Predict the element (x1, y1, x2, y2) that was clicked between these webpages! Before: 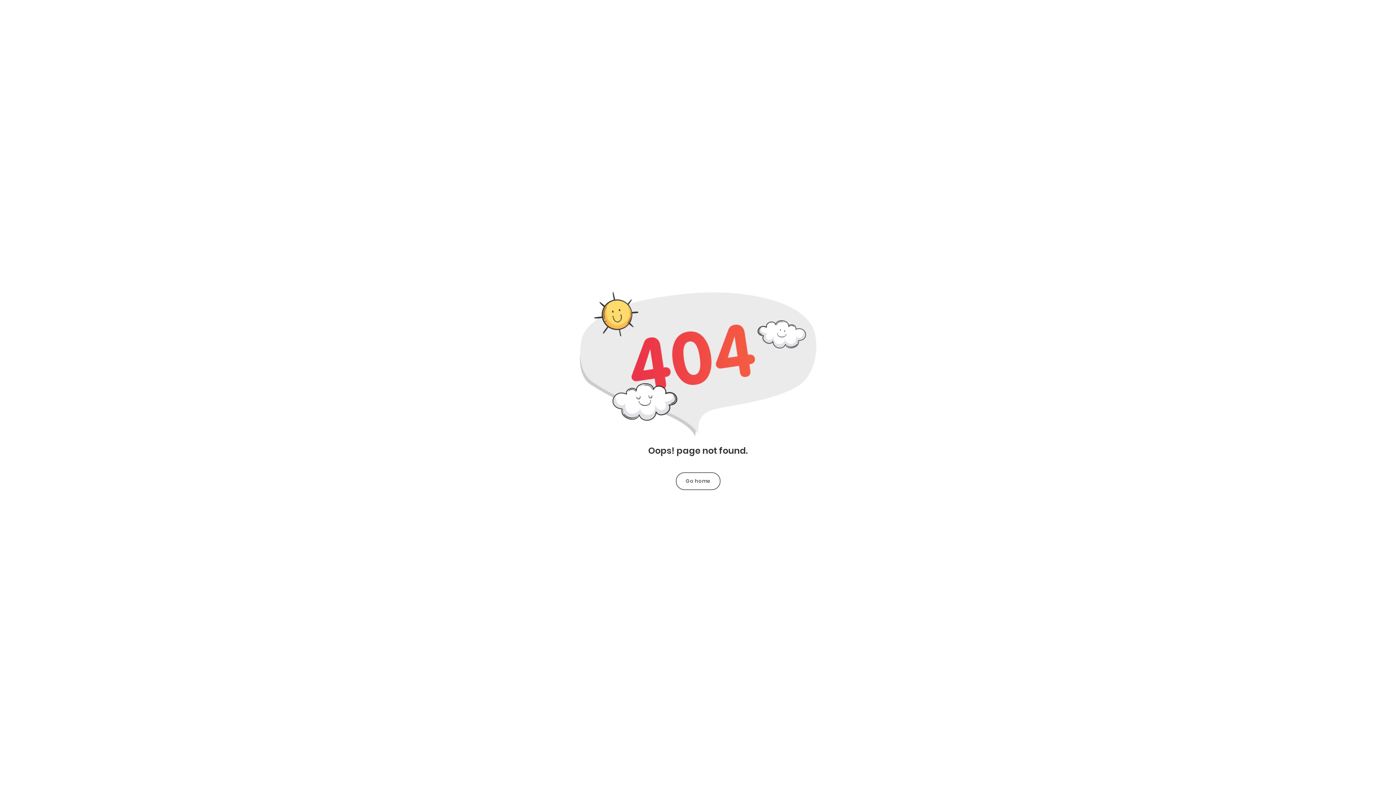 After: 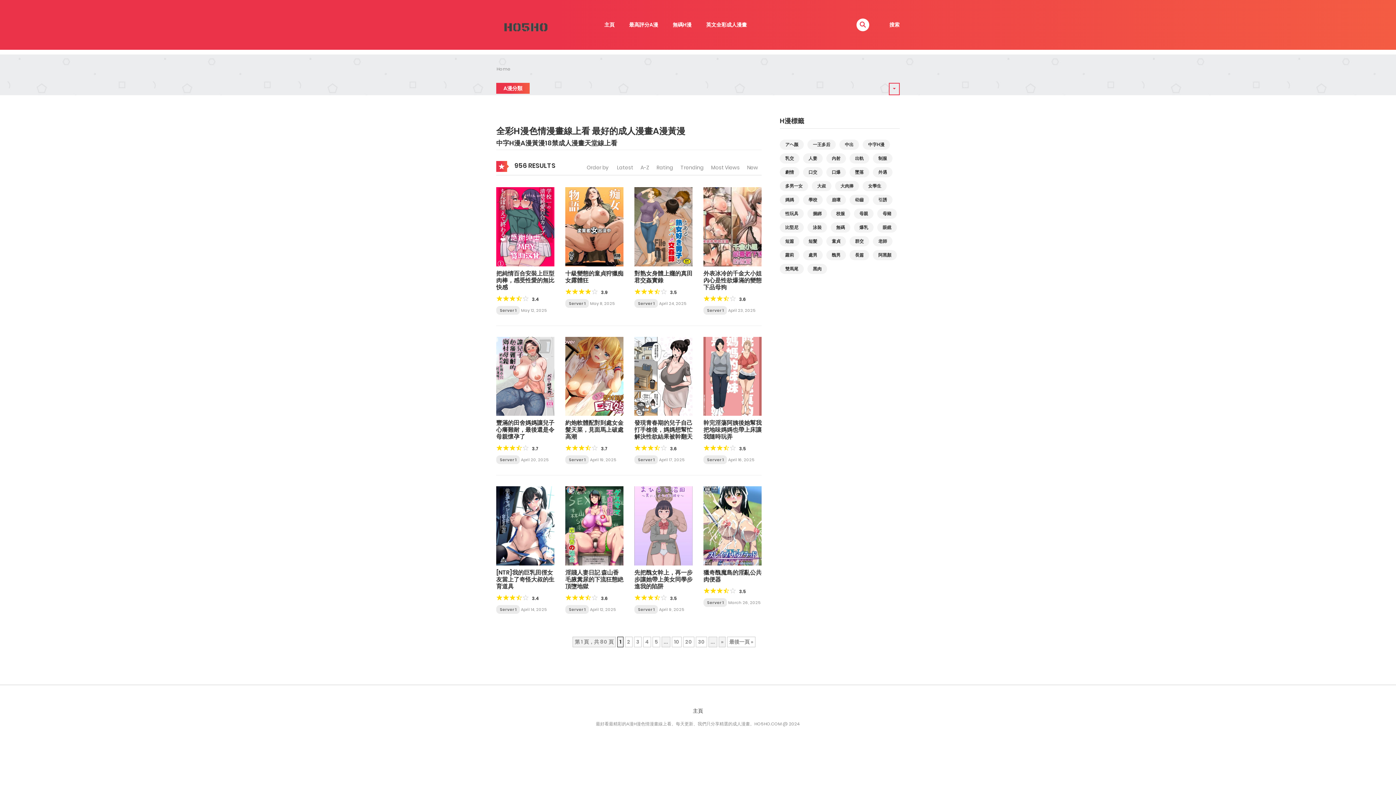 Action: bbox: (676, 472, 720, 490) label: Go home